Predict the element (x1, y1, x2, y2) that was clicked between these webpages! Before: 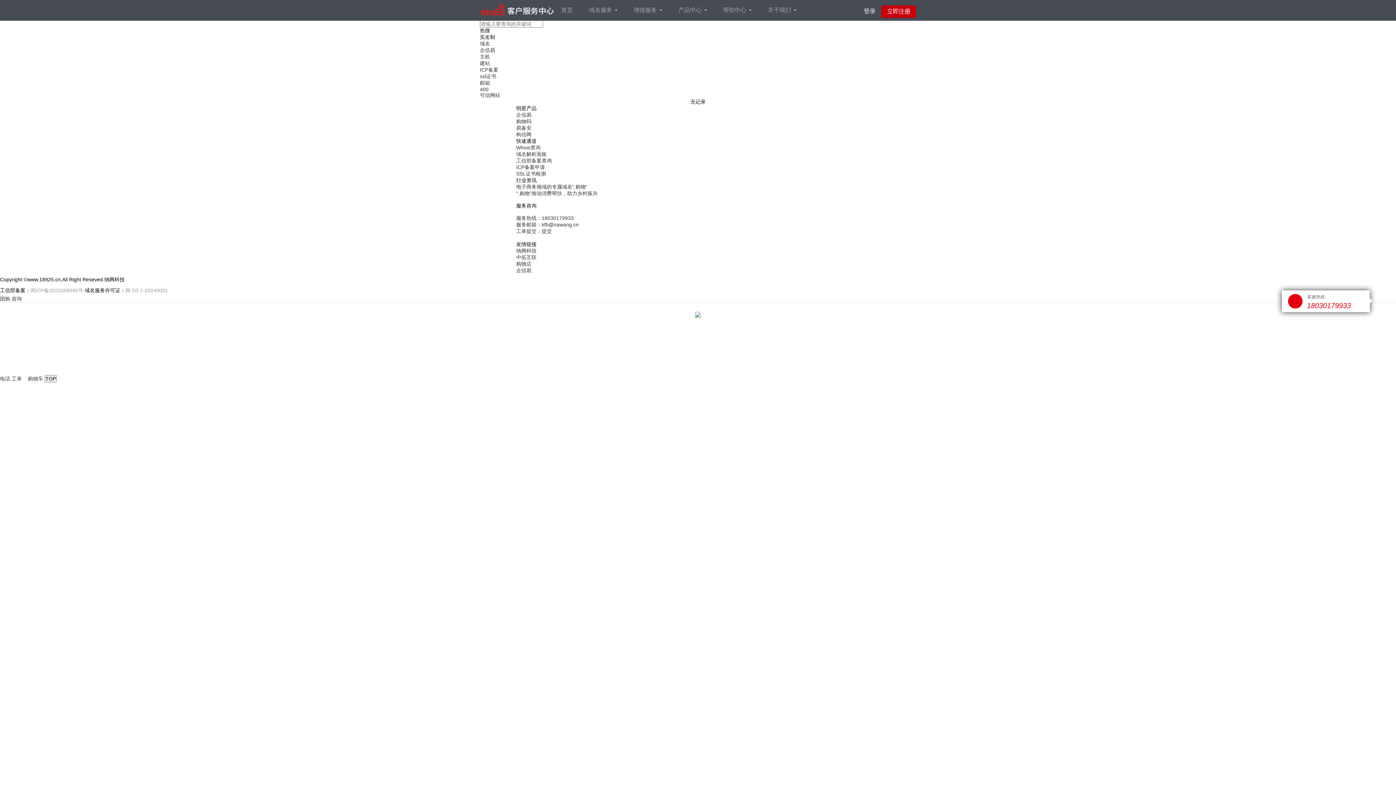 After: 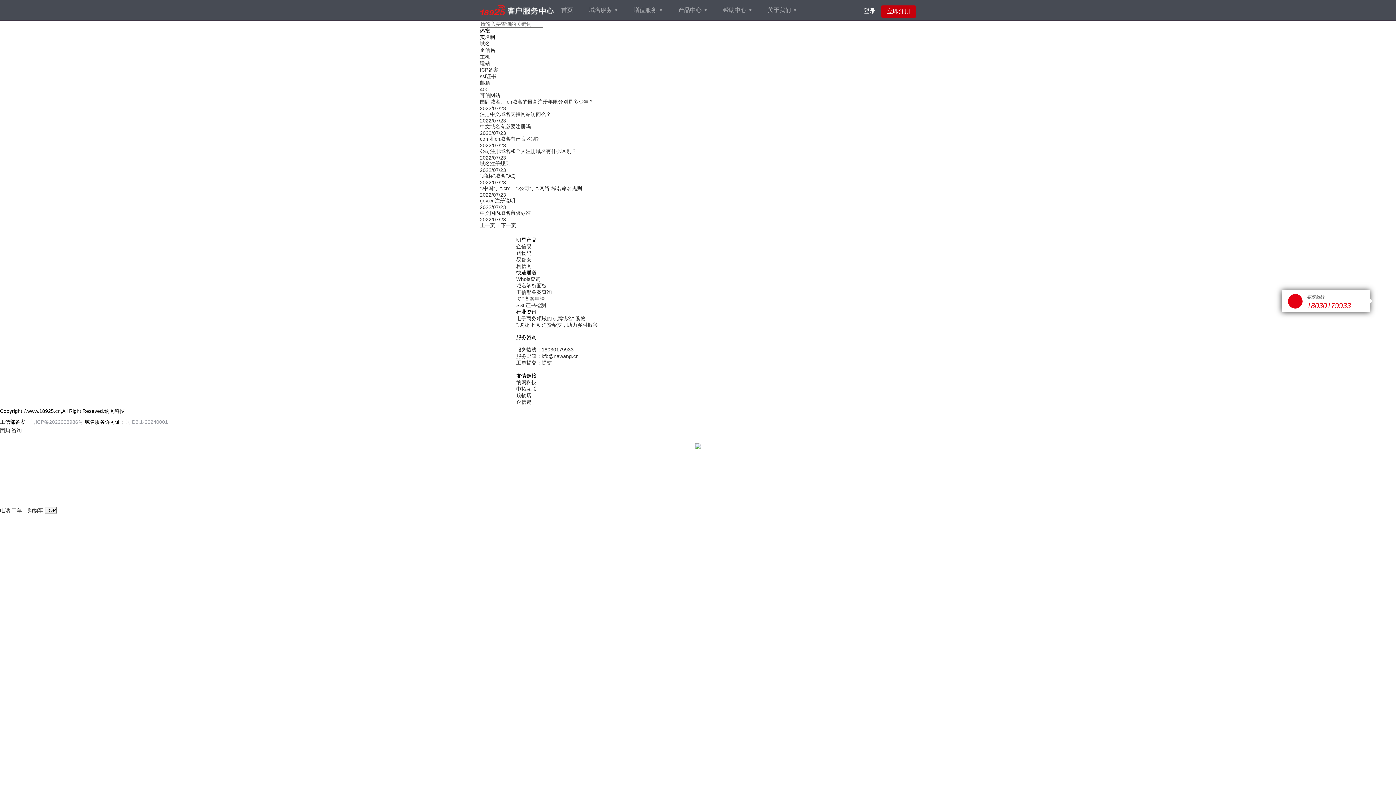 Action: bbox: (480, 40, 490, 46) label: 域名